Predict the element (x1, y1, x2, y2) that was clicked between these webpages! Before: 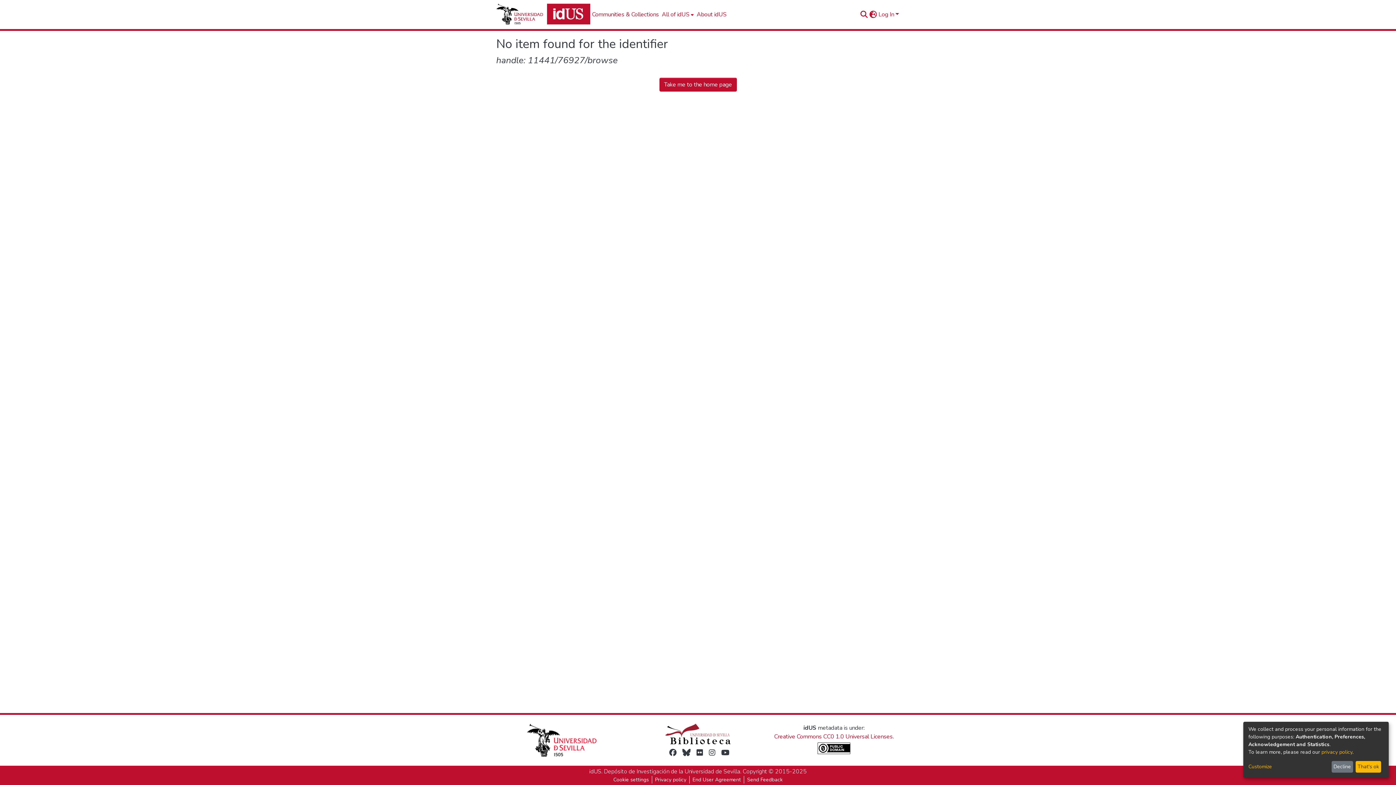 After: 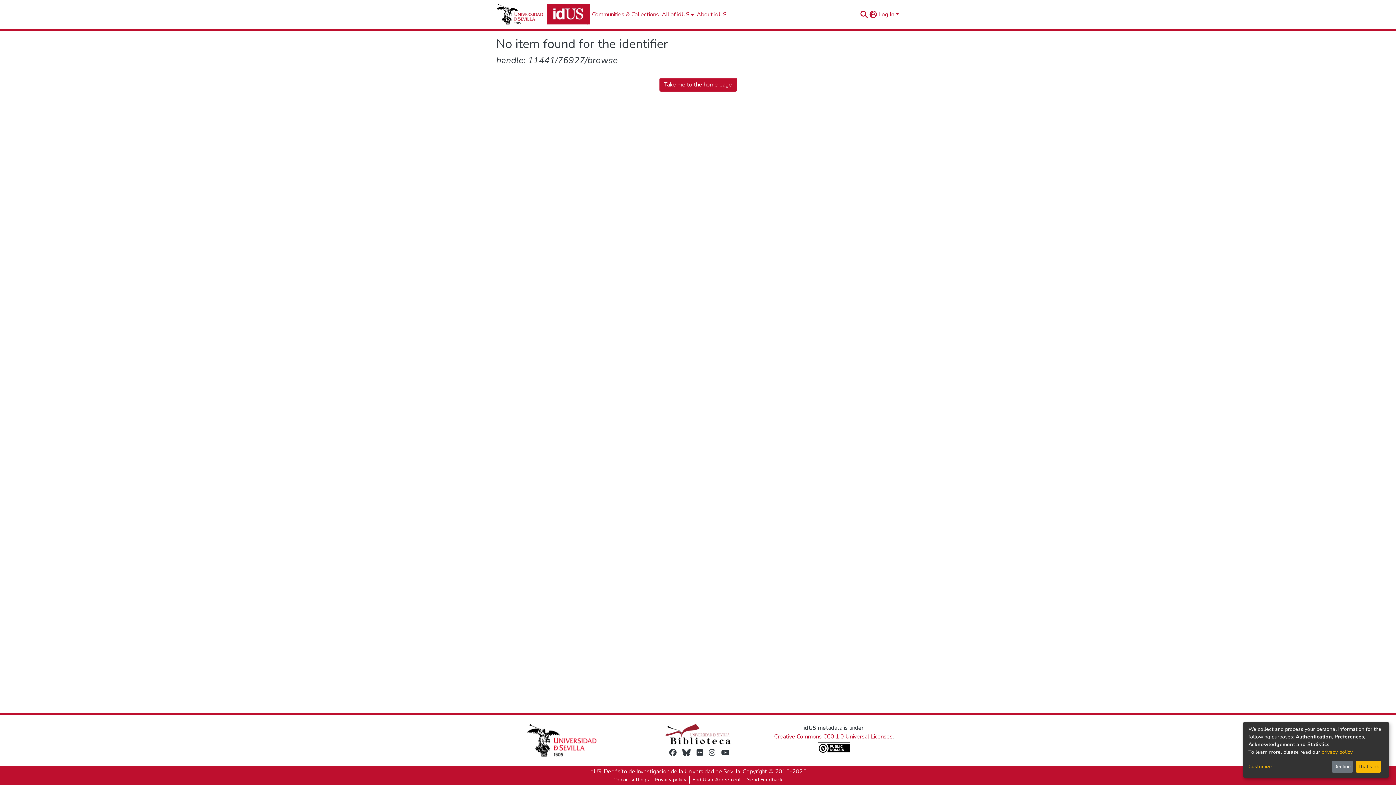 Action: bbox: (696, 748, 703, 757)